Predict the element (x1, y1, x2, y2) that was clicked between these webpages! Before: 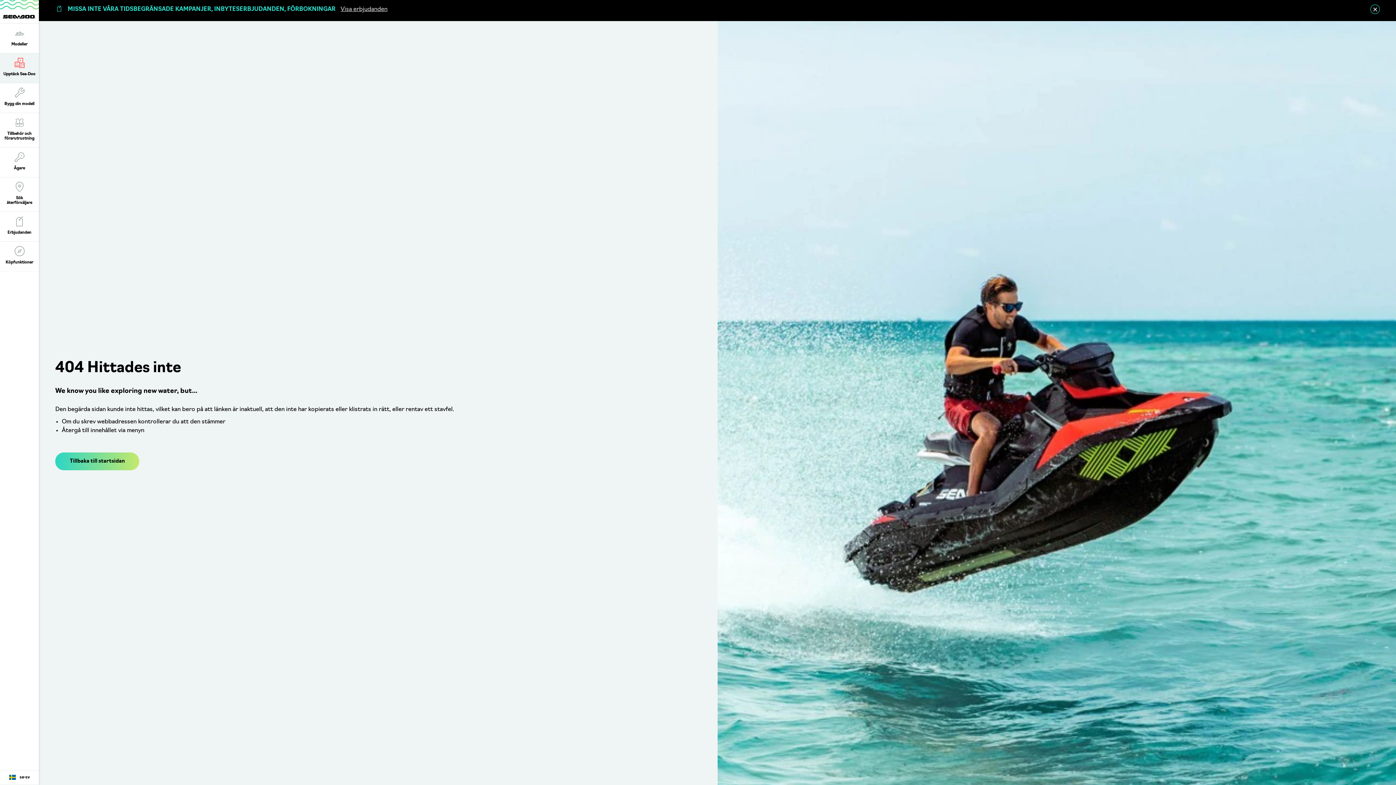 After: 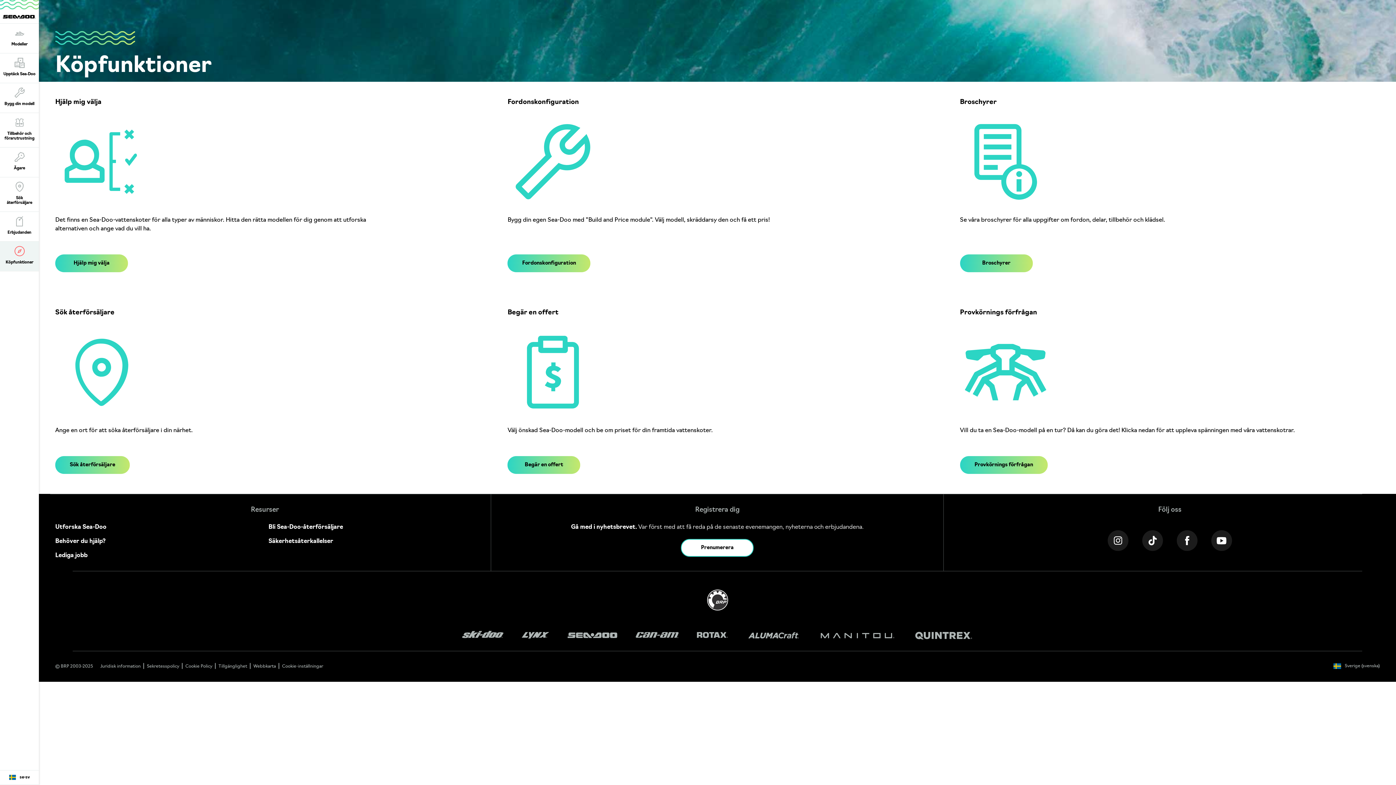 Action: bbox: (0, 241, 38, 271) label: Köpfunktioner